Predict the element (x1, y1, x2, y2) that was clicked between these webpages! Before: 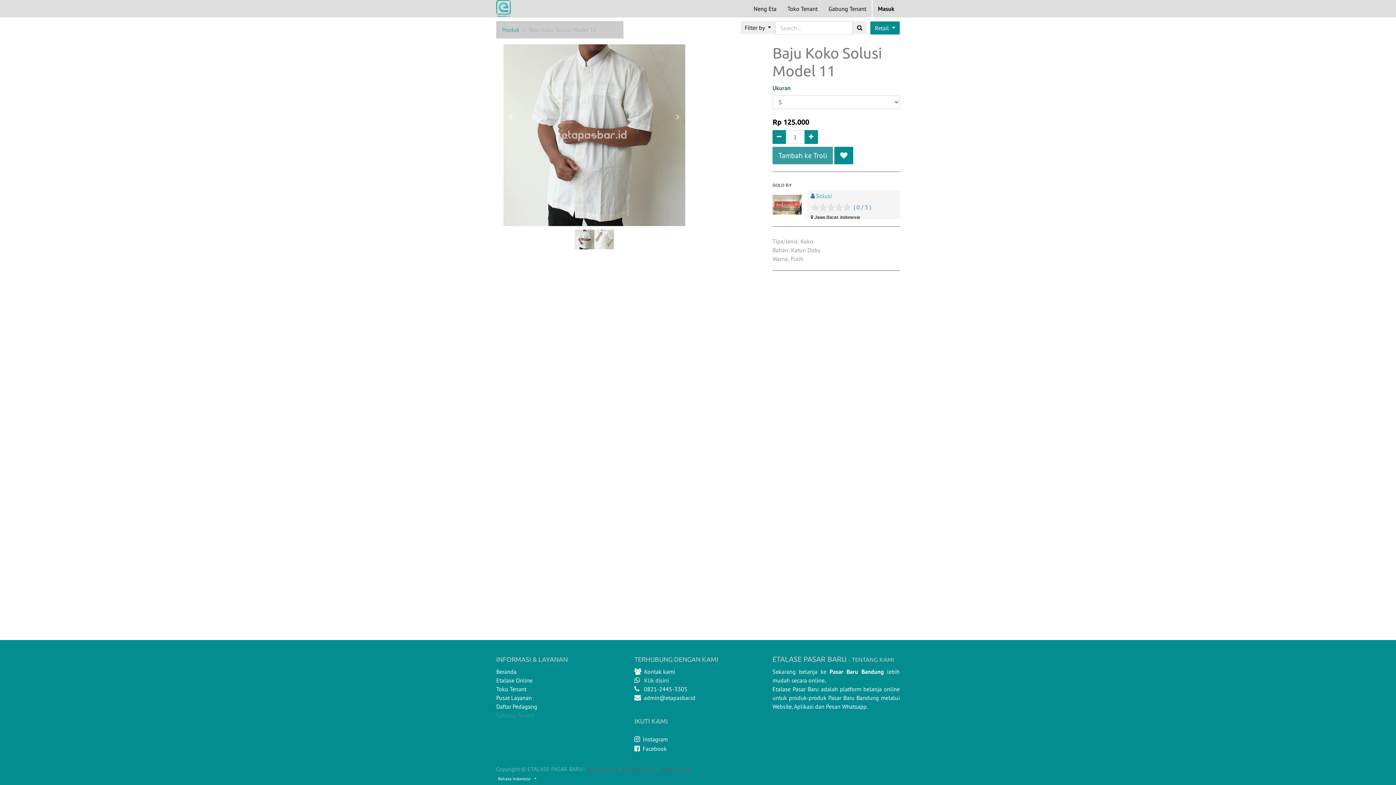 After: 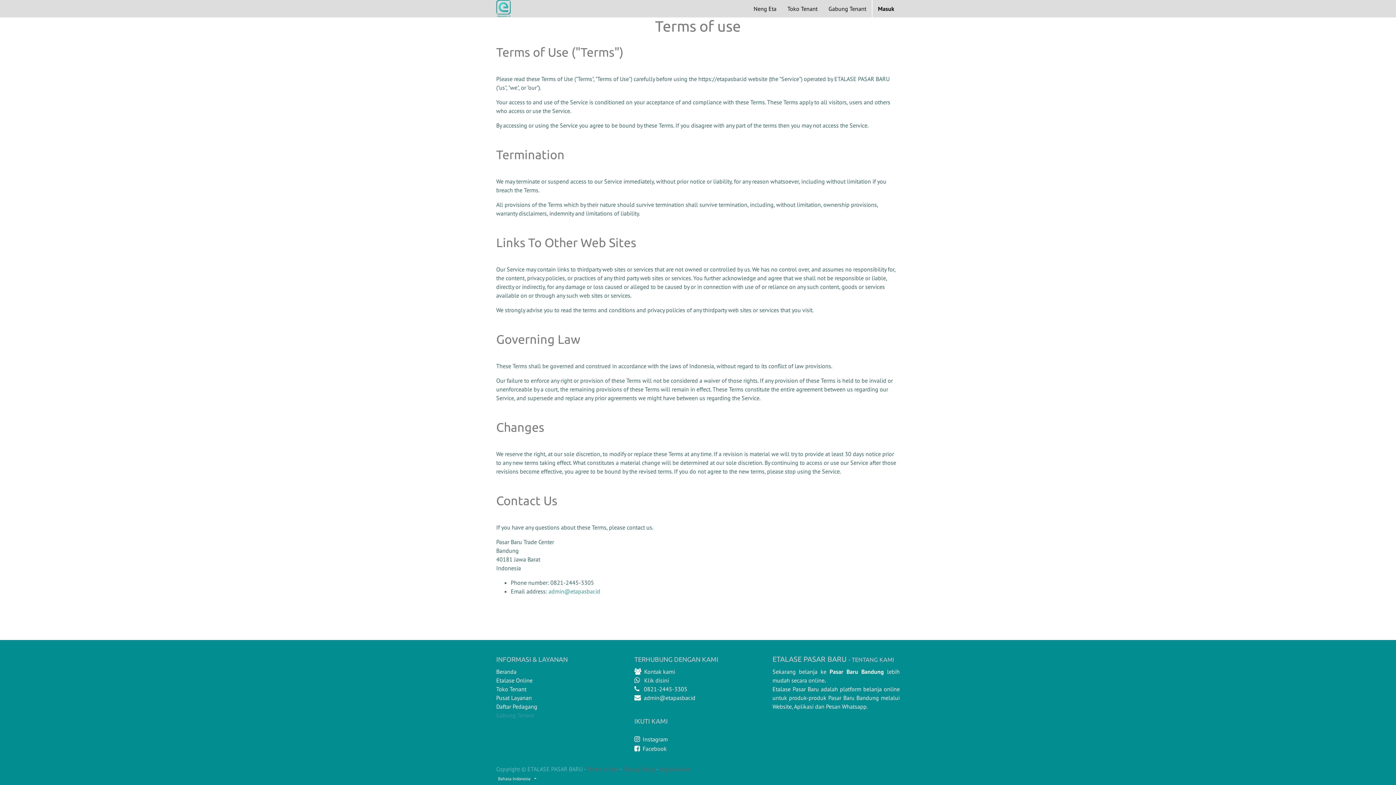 Action: label: Terms of use bbox: (587, 765, 618, 773)